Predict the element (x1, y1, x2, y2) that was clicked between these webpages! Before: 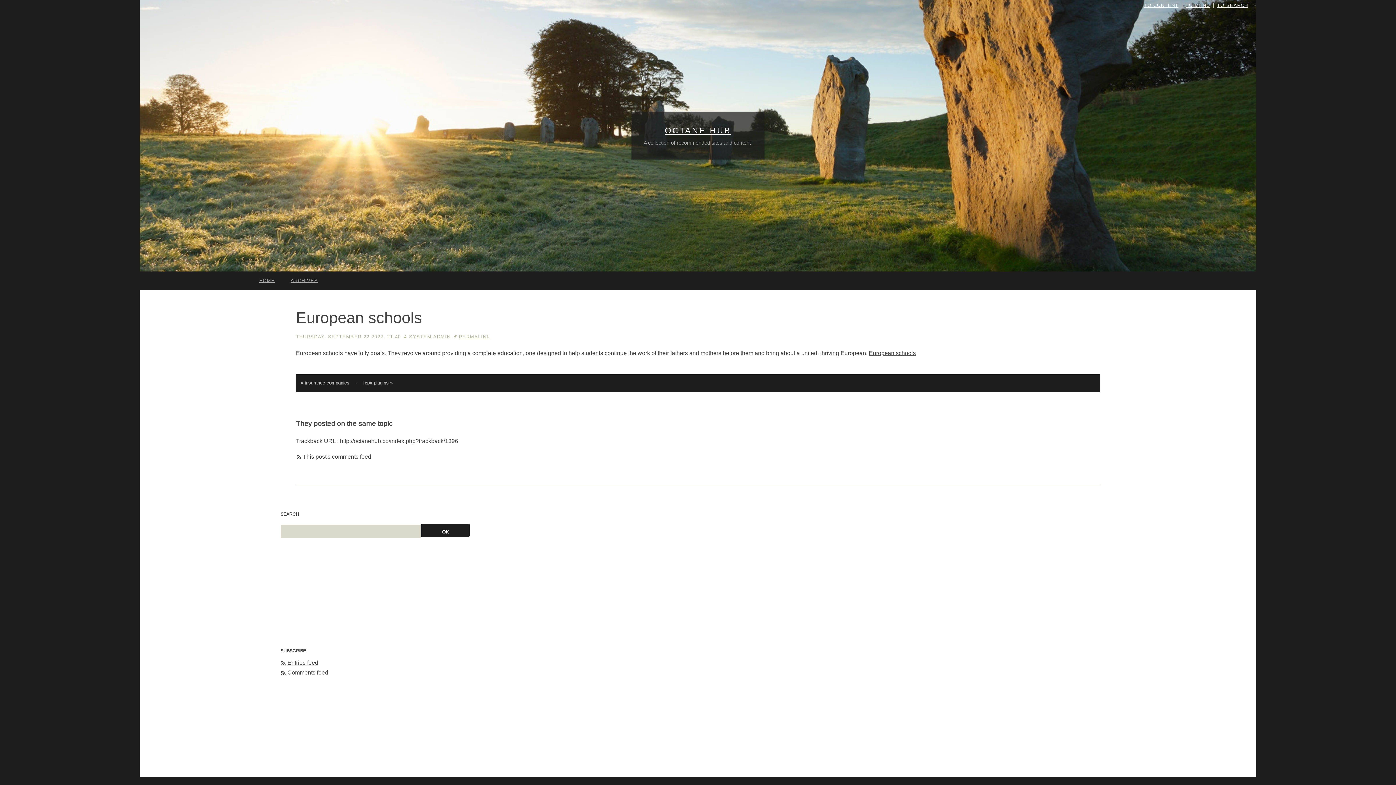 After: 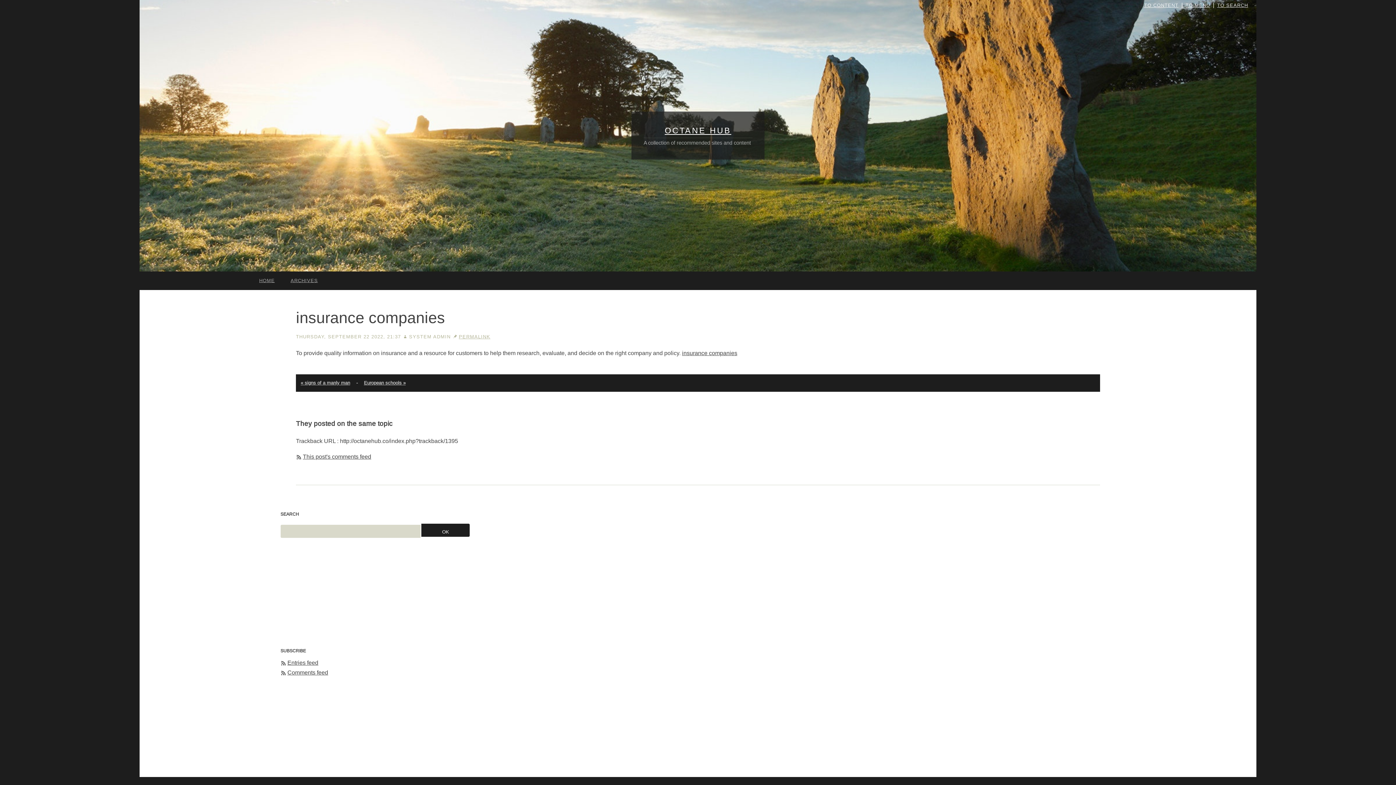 Action: label: « insurance companies bbox: (300, 380, 349, 385)